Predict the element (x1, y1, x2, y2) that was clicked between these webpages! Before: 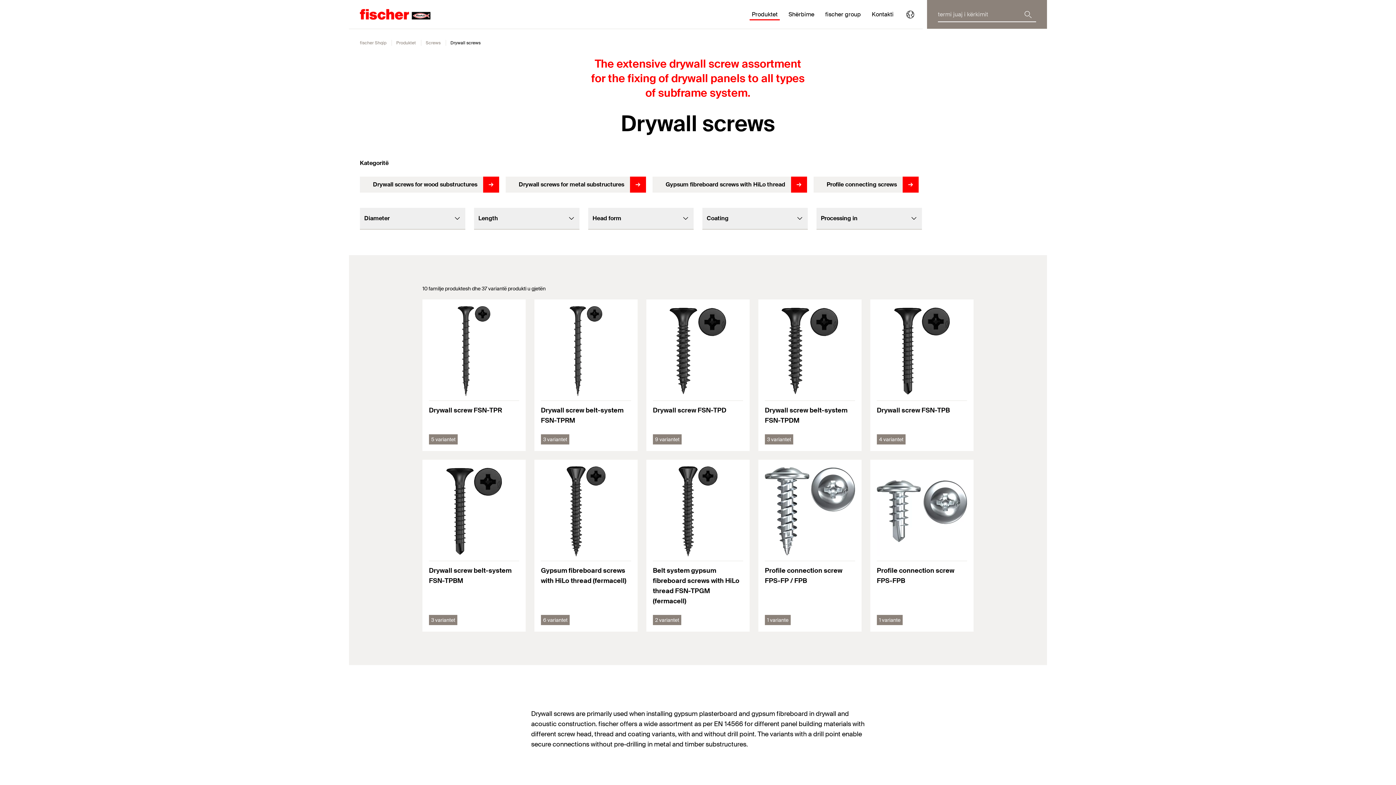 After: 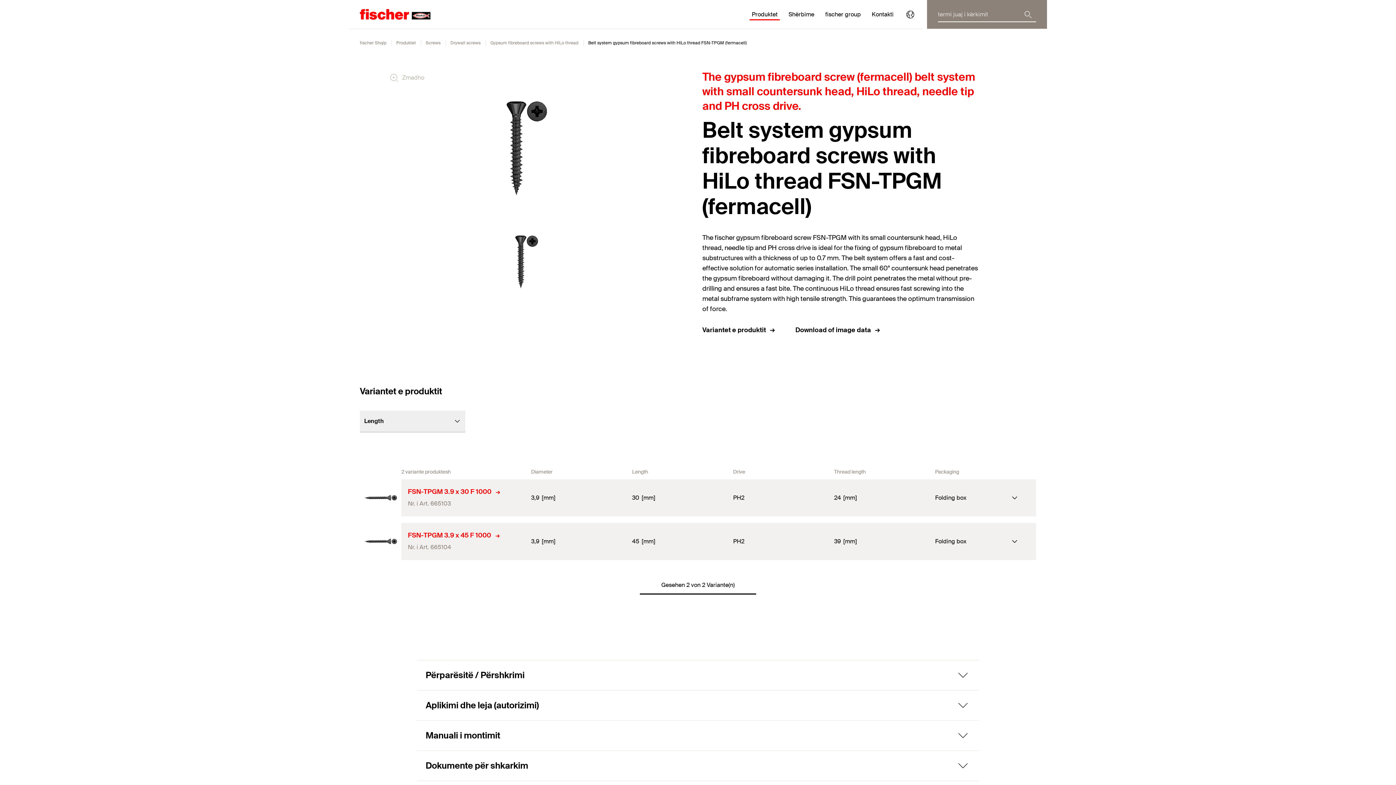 Action: bbox: (646, 460, 749, 632) label: Belt system gypsum fibreboard screws with HiLo thread FSN-TPGM (fermacell)
2 variantet